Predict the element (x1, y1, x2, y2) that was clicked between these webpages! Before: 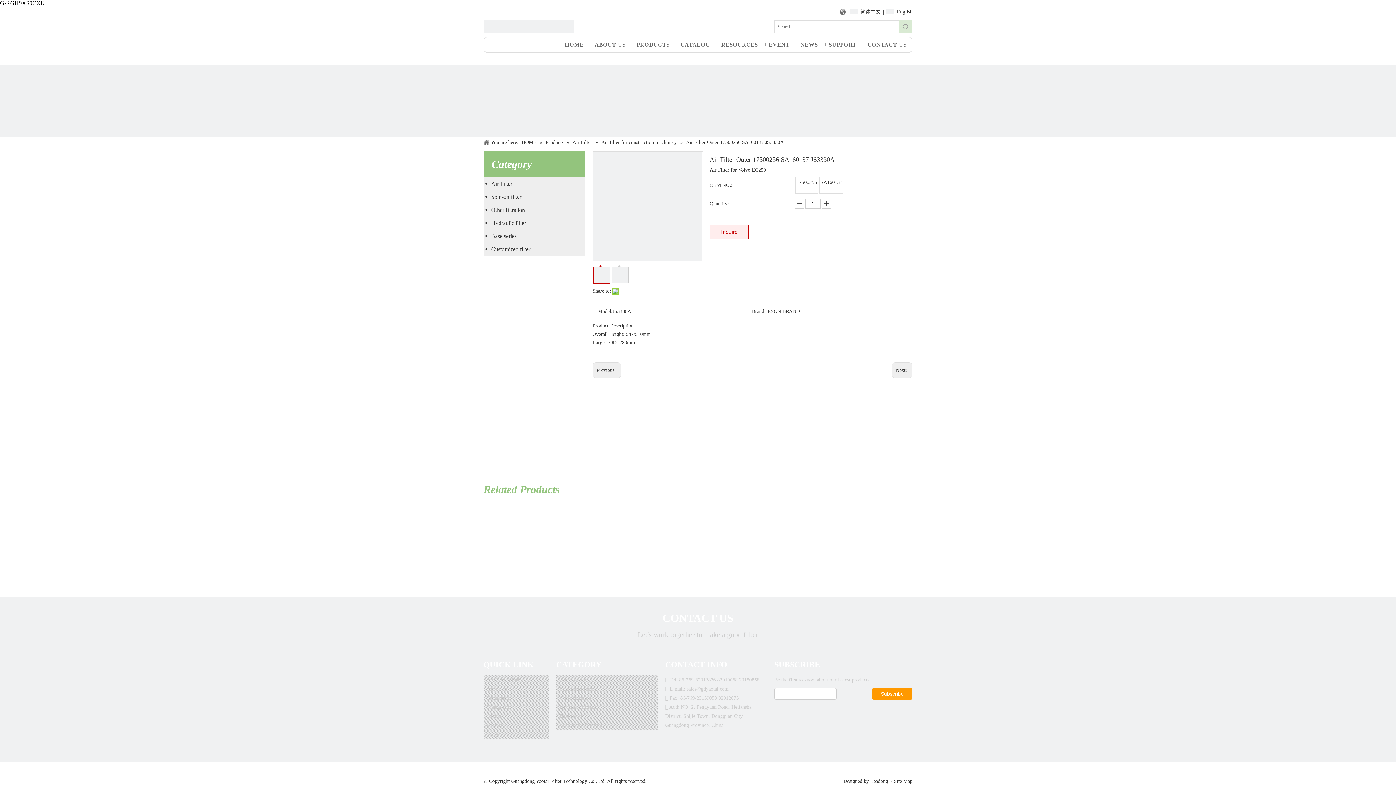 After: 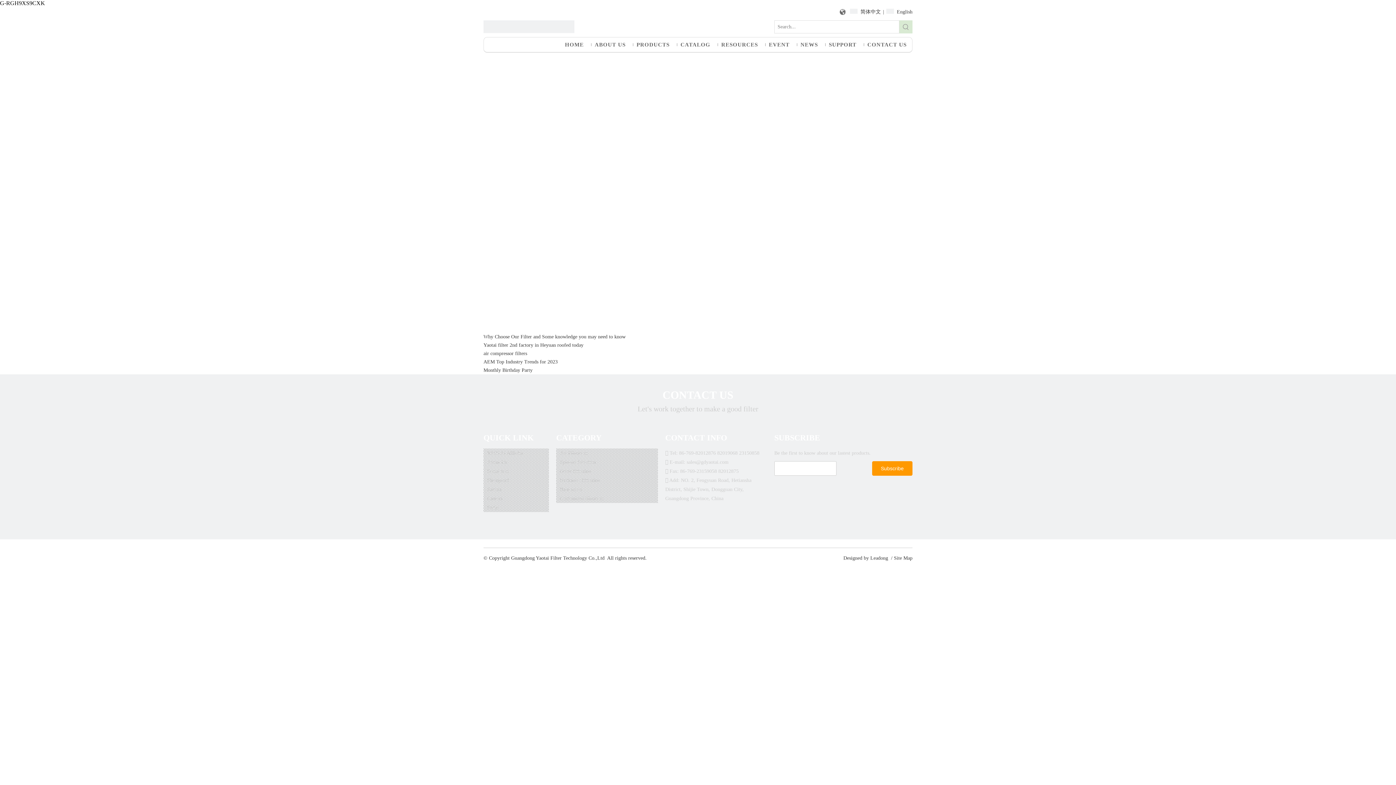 Action: label: EVENT bbox: (763, 37, 795, 52)